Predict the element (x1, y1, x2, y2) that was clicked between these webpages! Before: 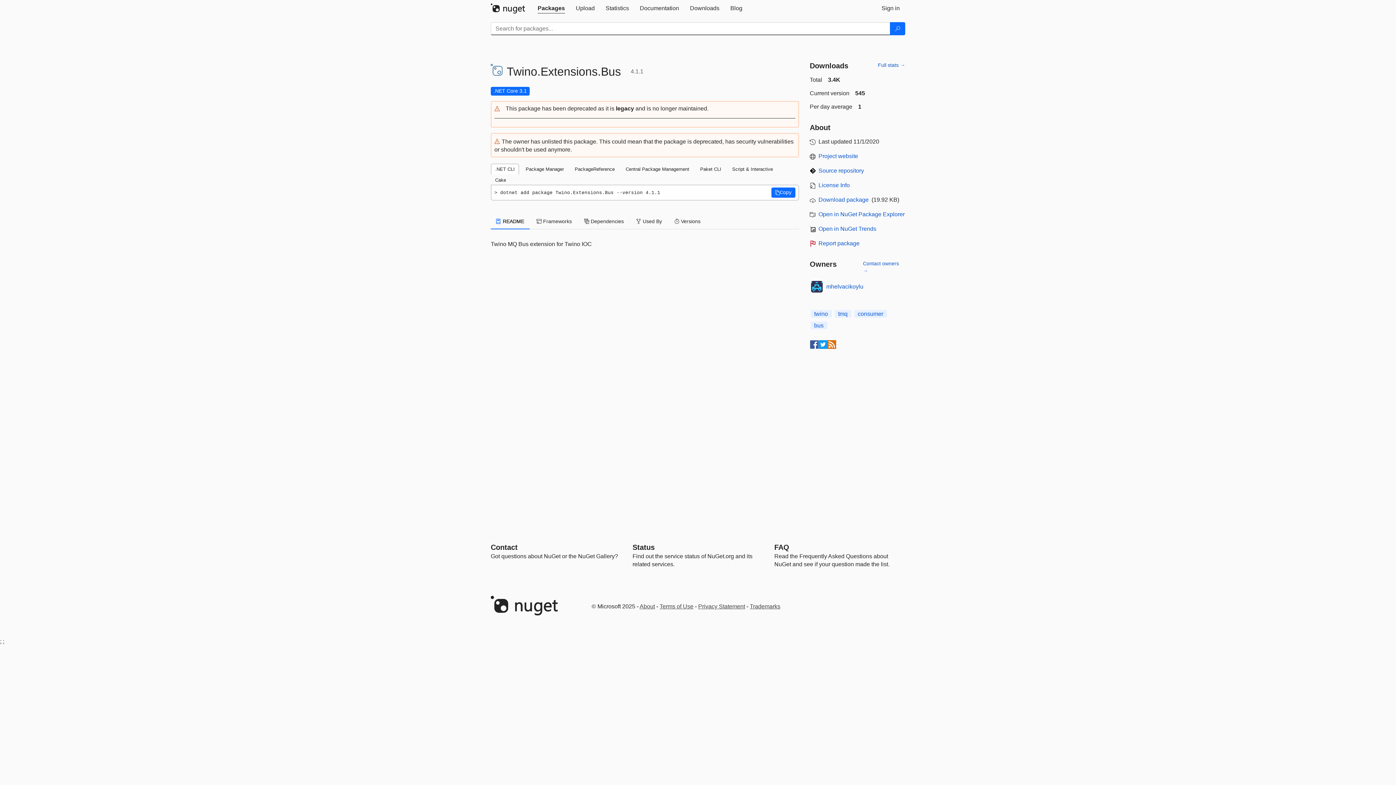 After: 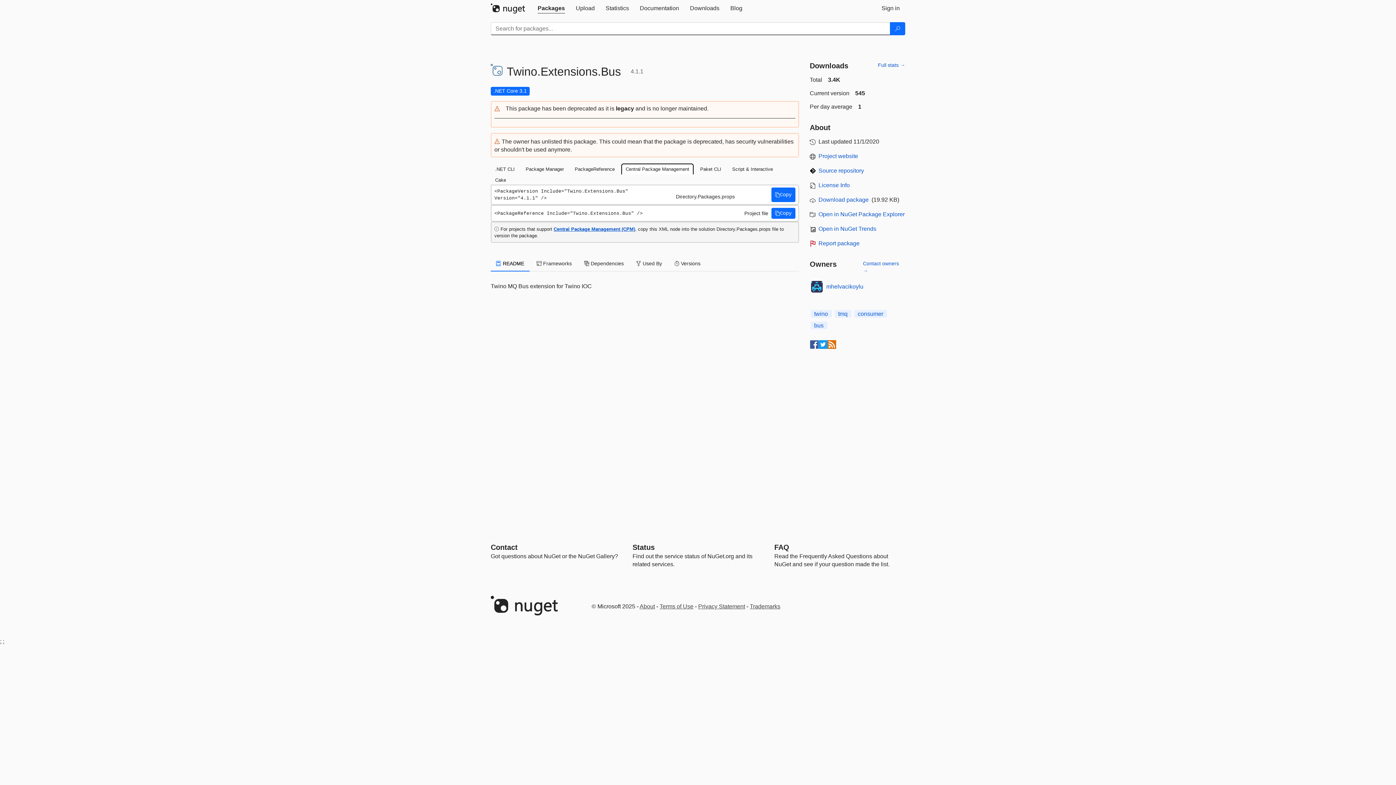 Action: bbox: (621, 163, 693, 174) label: Central Package Management